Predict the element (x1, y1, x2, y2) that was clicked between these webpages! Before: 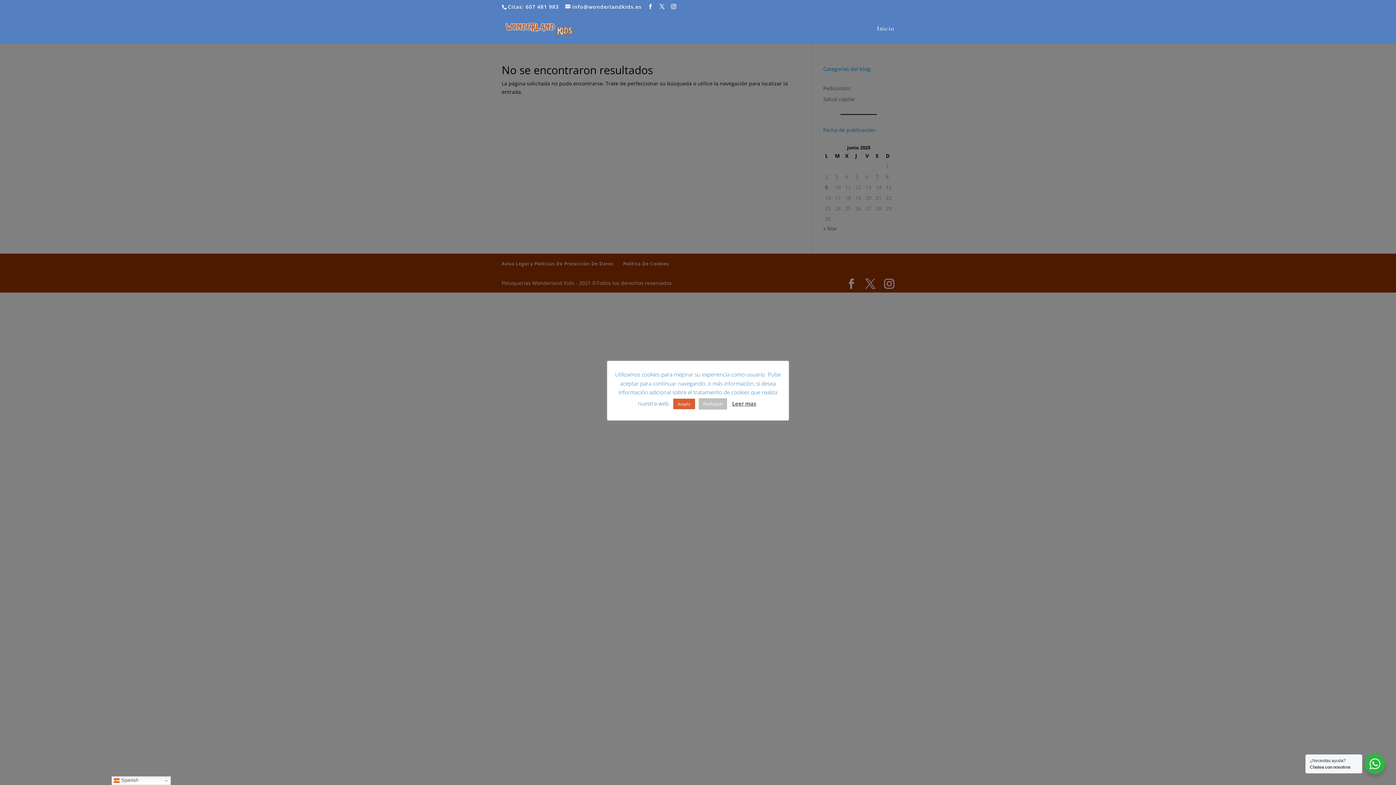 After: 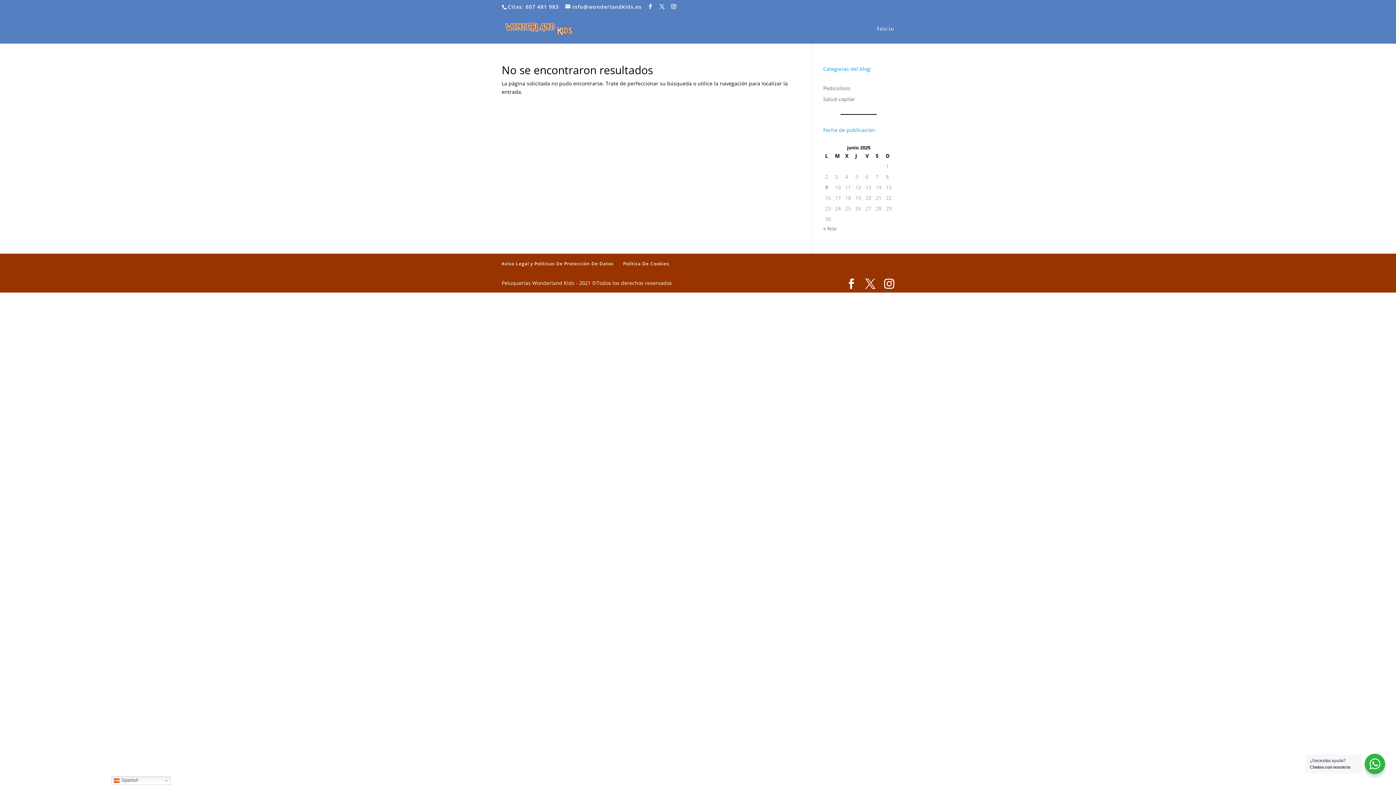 Action: bbox: (698, 398, 727, 409) label: Rechazar